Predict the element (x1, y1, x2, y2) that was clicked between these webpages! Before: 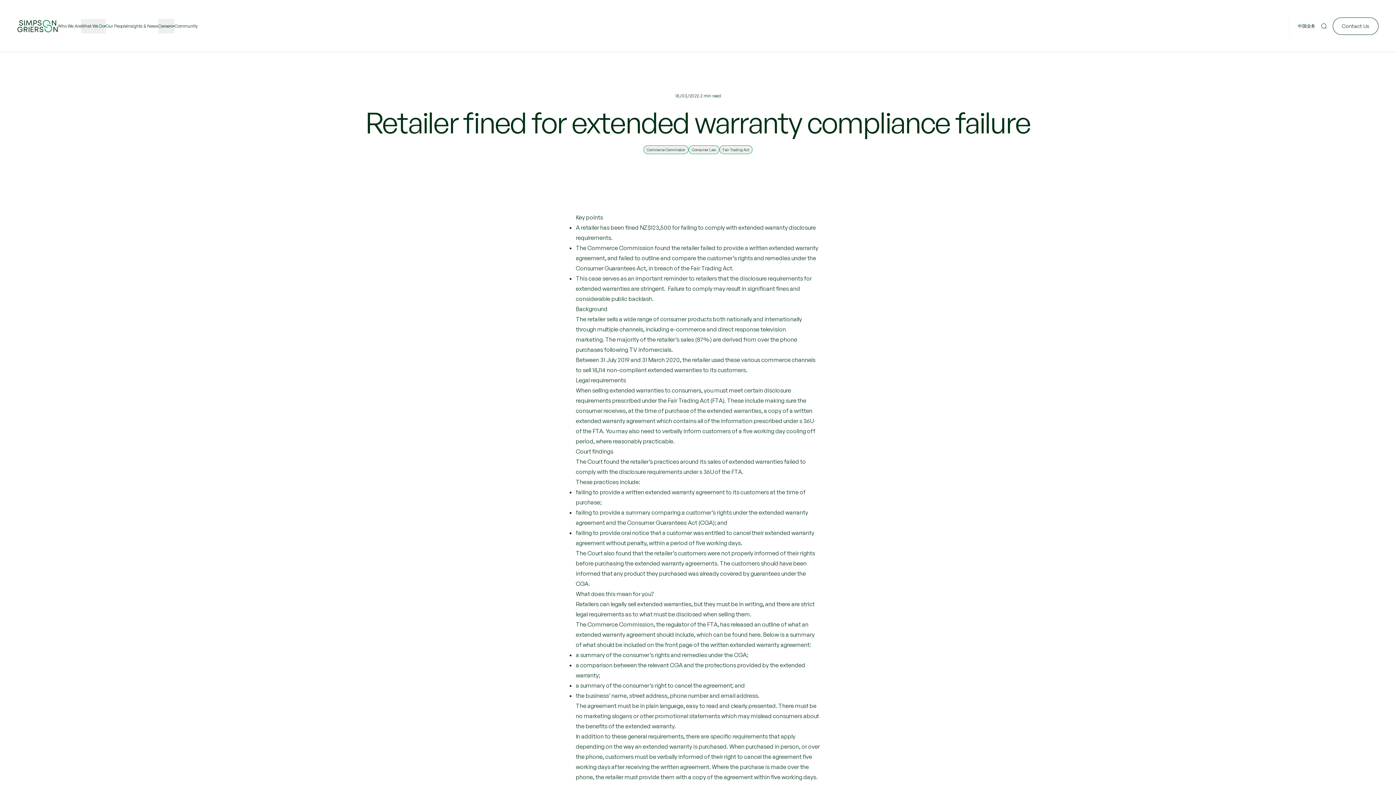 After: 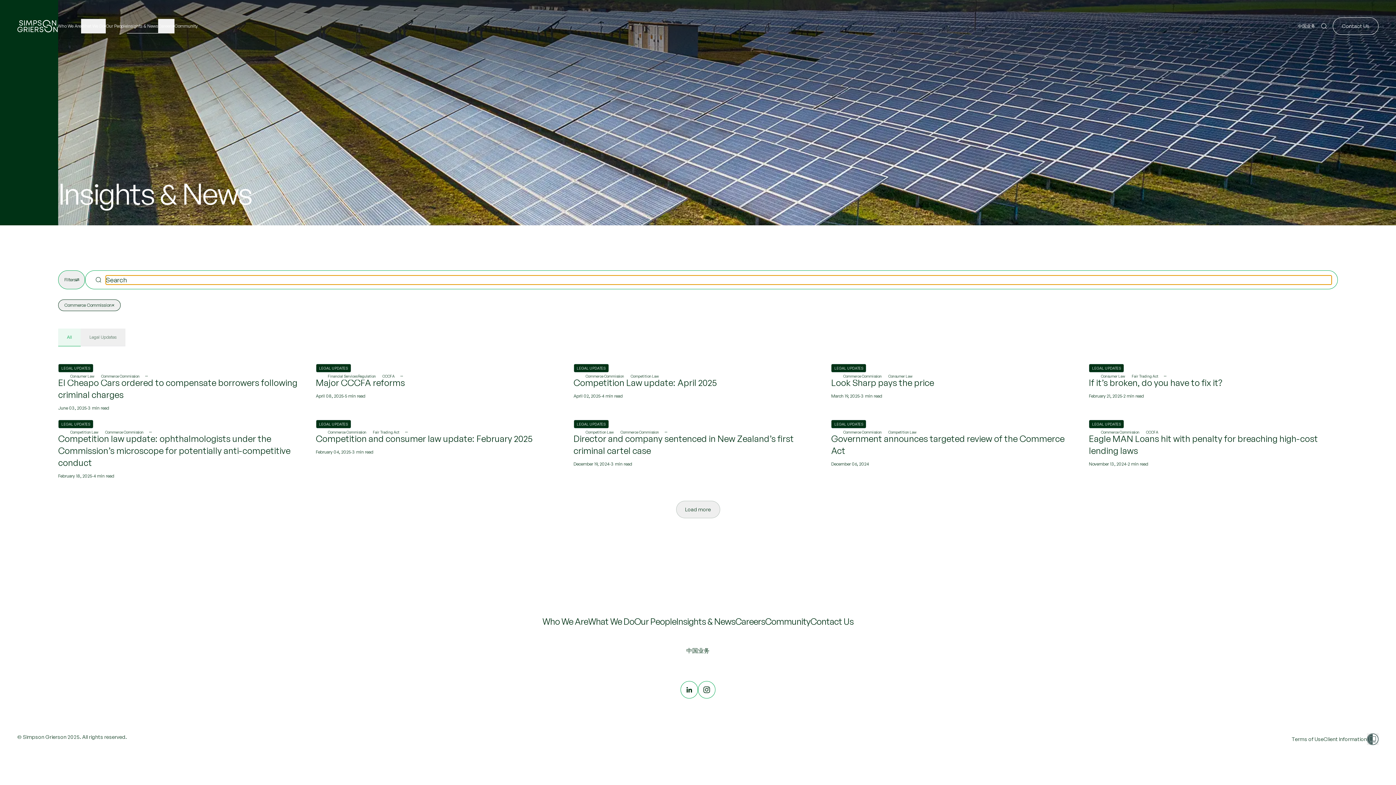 Action: label: Commerce Commission bbox: (643, 145, 688, 154)